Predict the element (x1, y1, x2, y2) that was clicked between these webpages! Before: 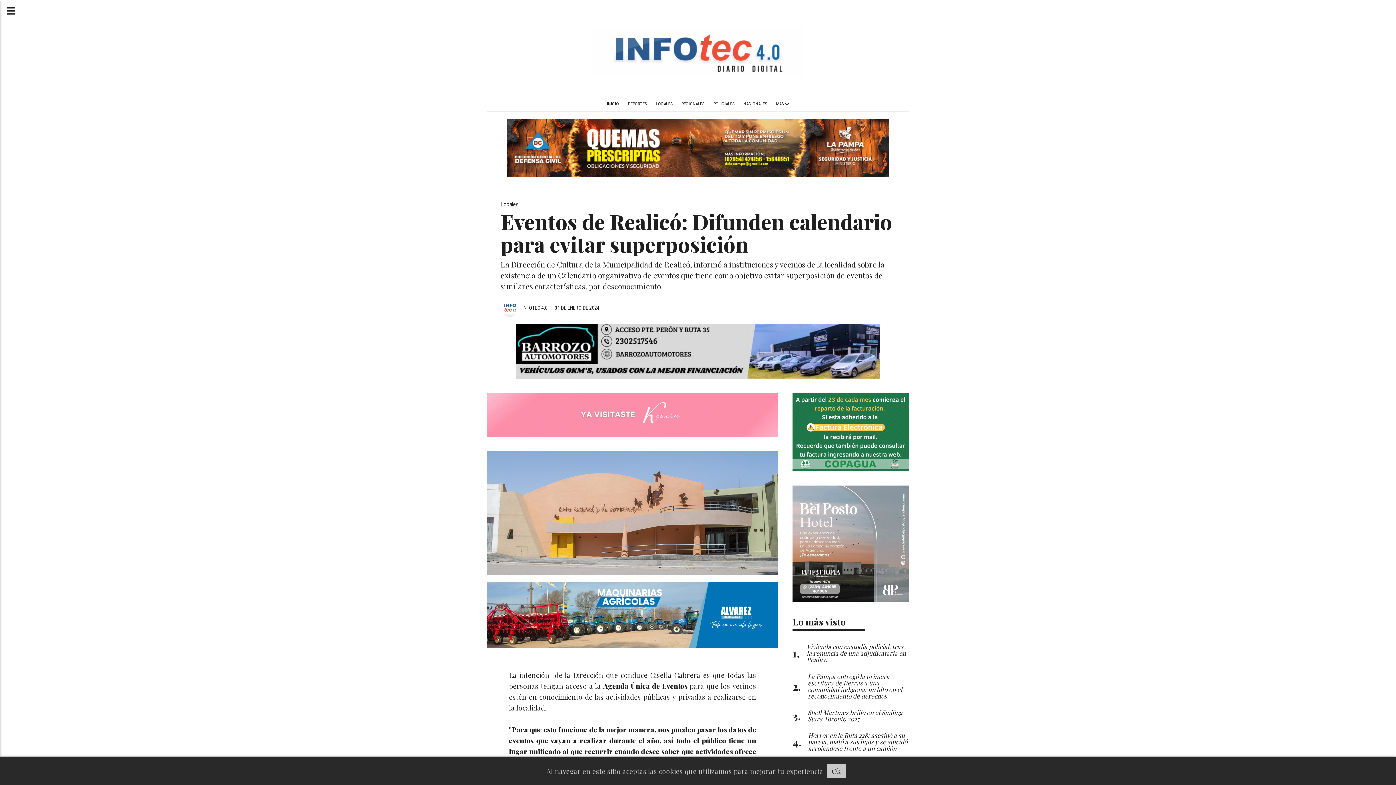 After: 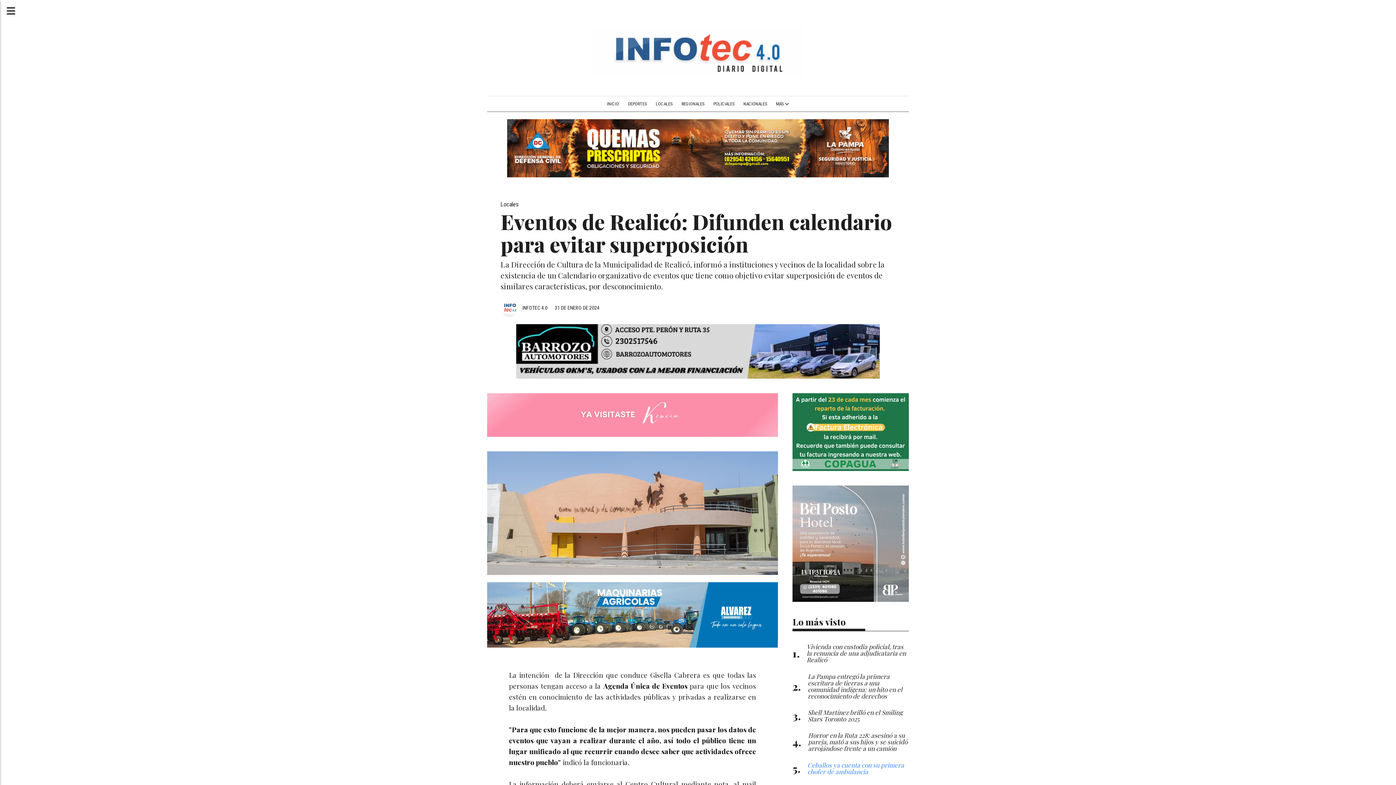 Action: bbox: (826, 764, 846, 778) label: Ok